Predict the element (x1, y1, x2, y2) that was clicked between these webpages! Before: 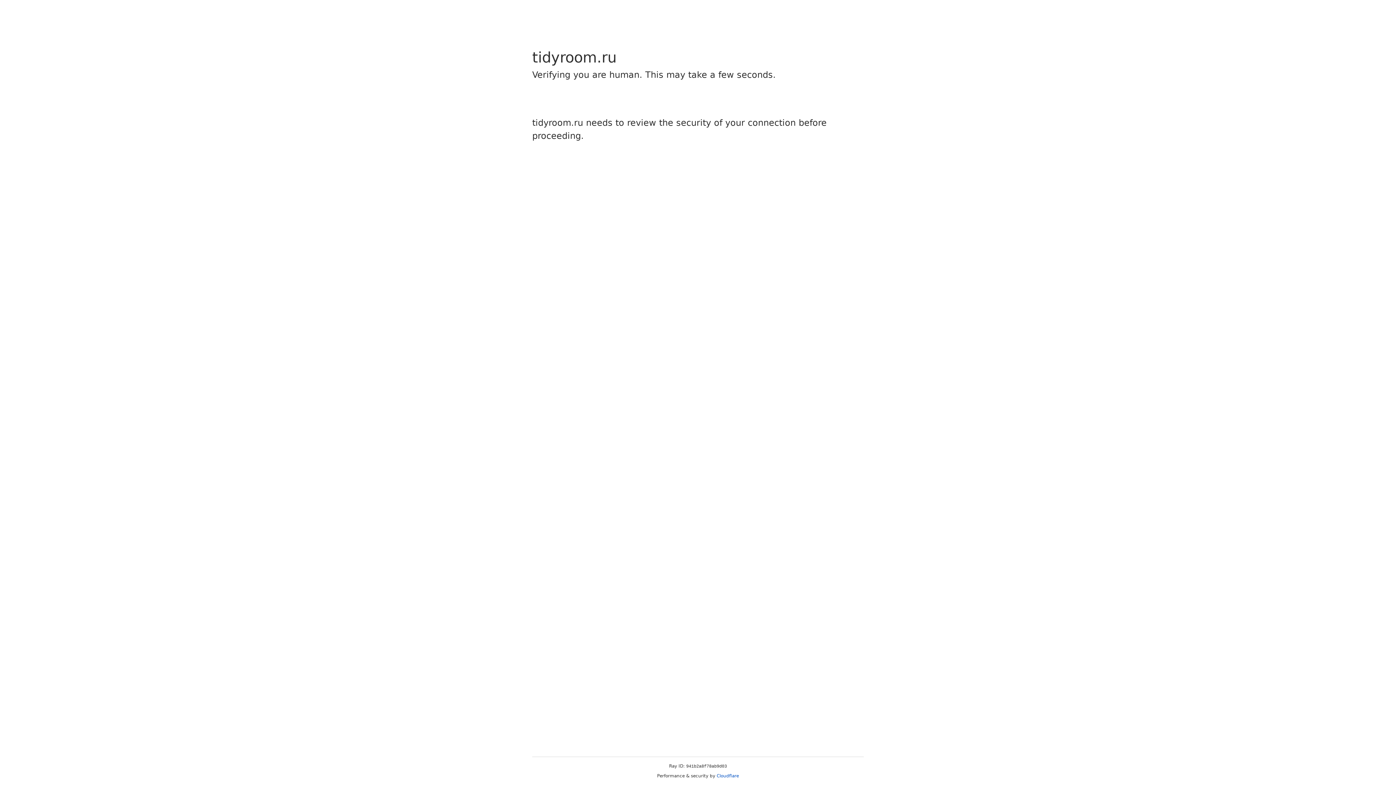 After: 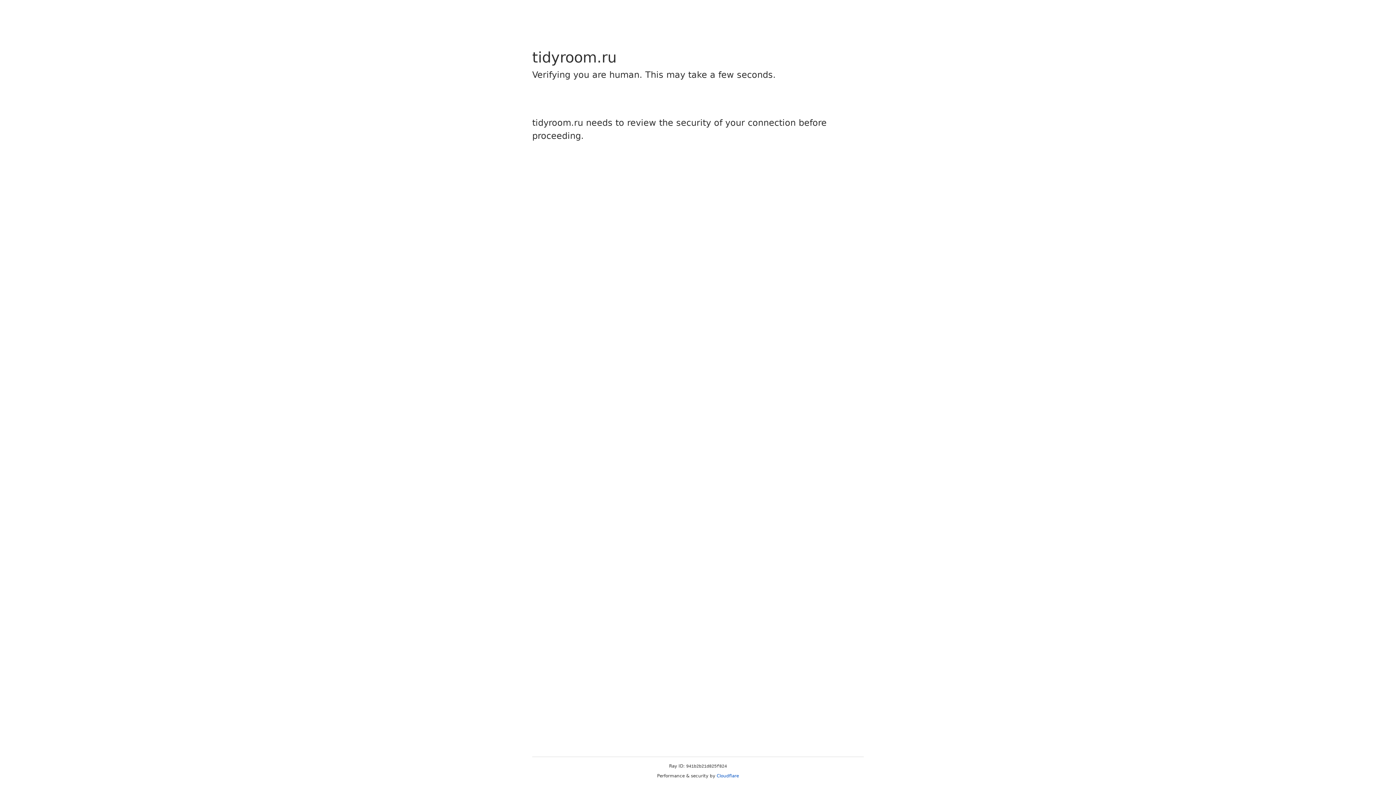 Action: bbox: (716, 773, 739, 778) label: Cloudflare